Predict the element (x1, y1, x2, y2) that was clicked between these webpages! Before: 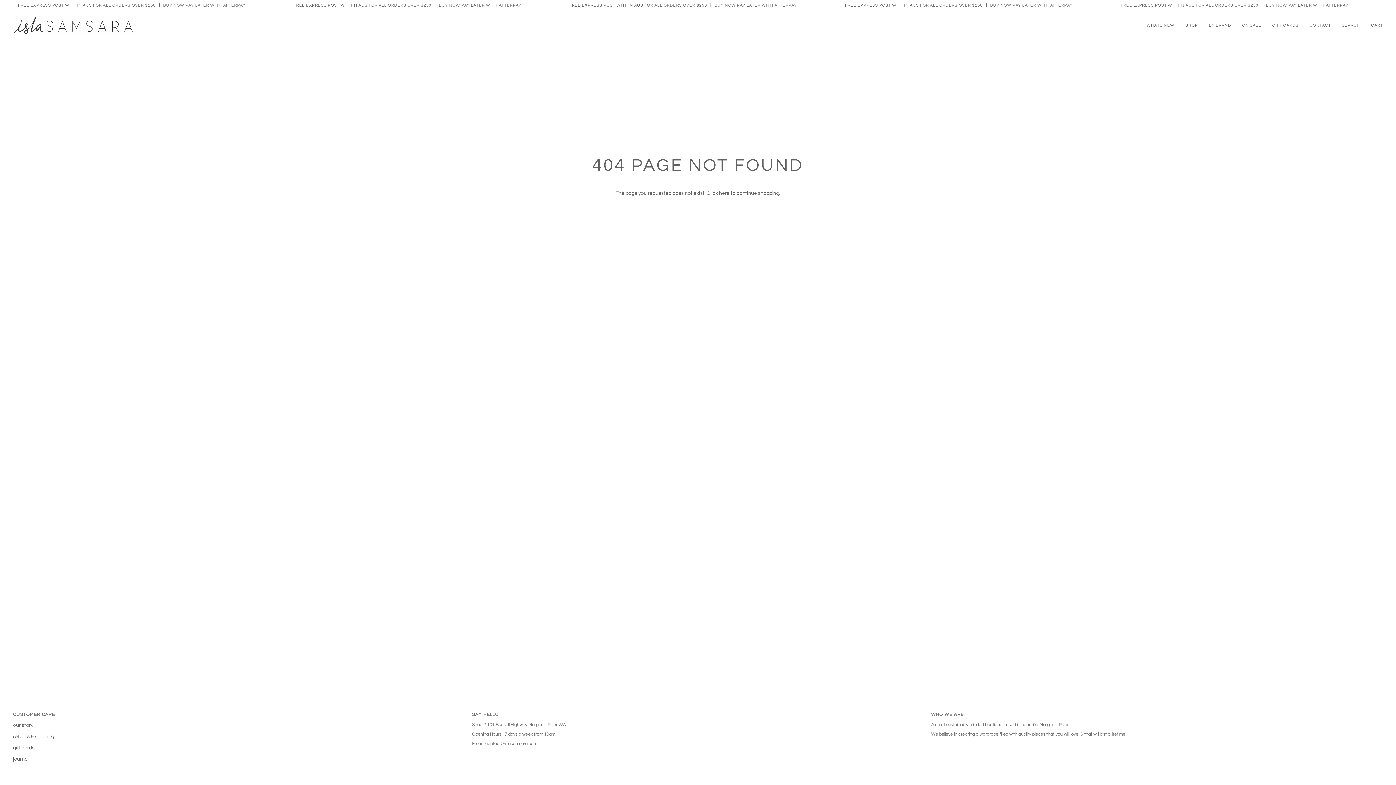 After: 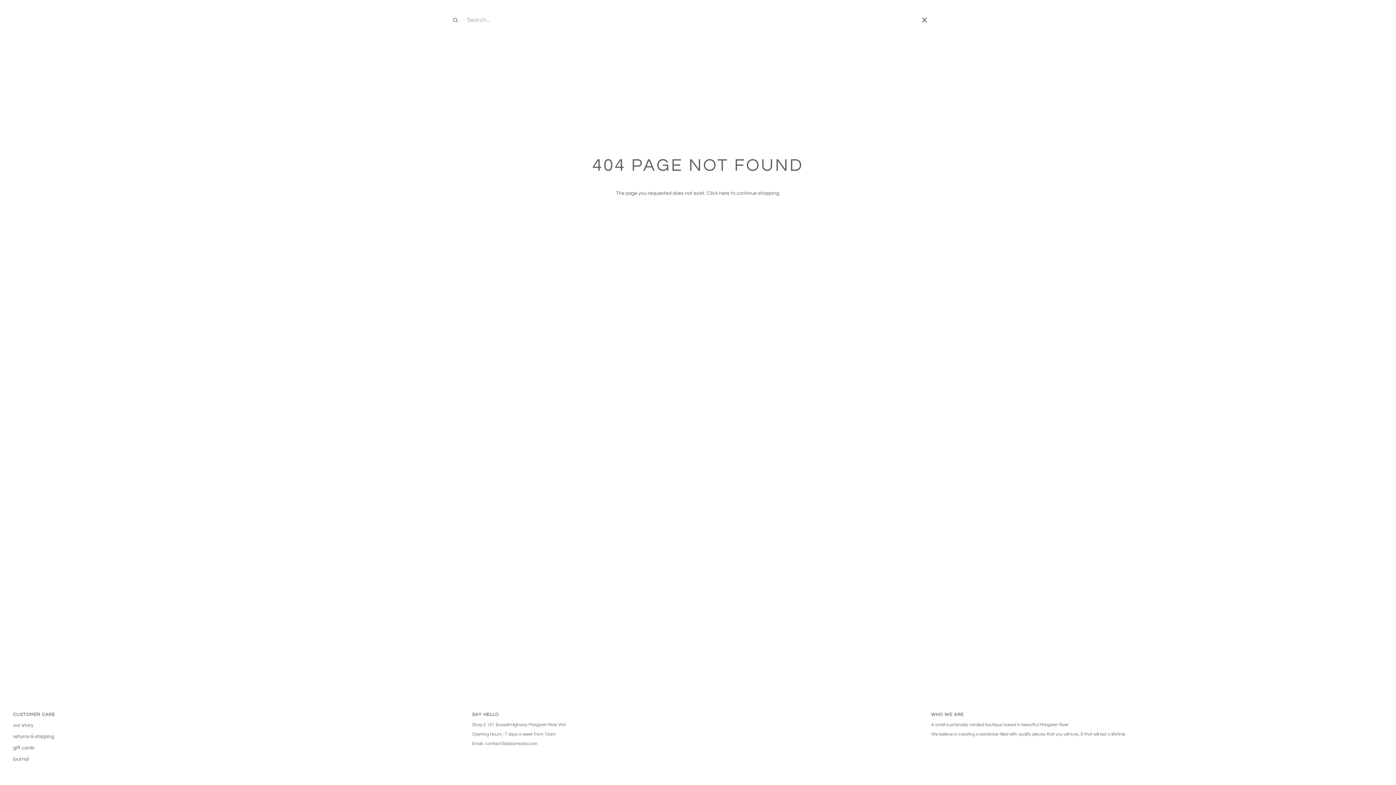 Action: label: SEARCH bbox: (1336, 10, 1366, 40)